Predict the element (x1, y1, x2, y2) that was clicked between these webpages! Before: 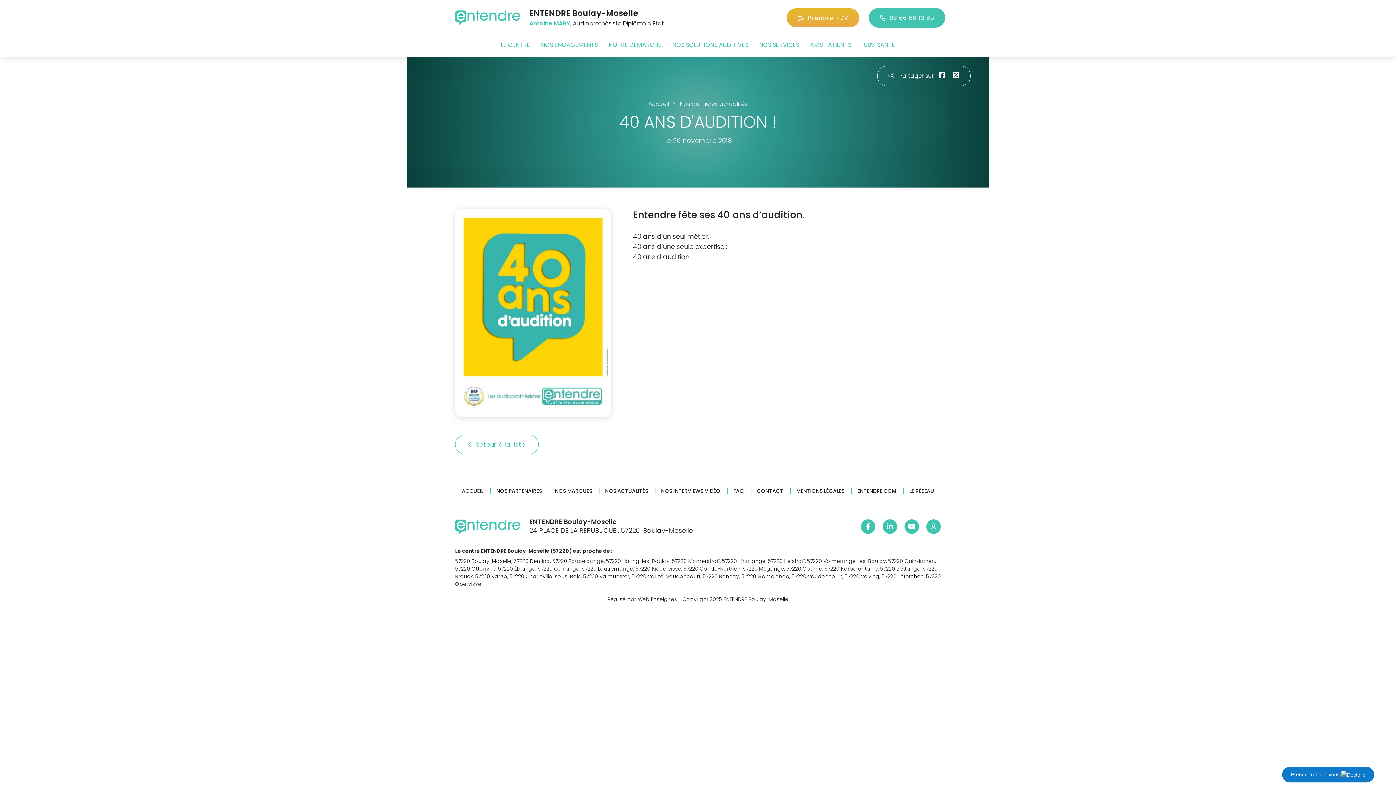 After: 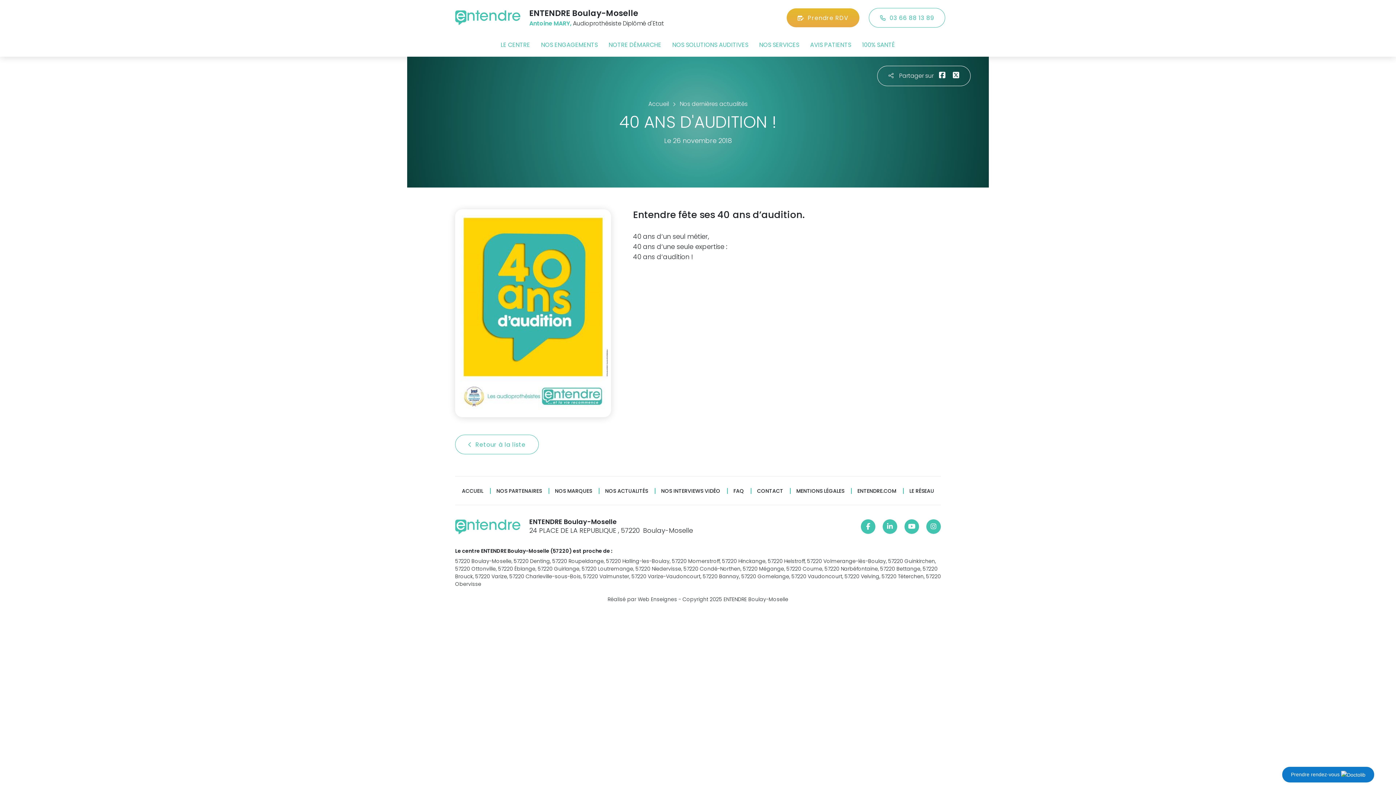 Action: label: 03 66 88 13 89 bbox: (869, 7, 945, 27)